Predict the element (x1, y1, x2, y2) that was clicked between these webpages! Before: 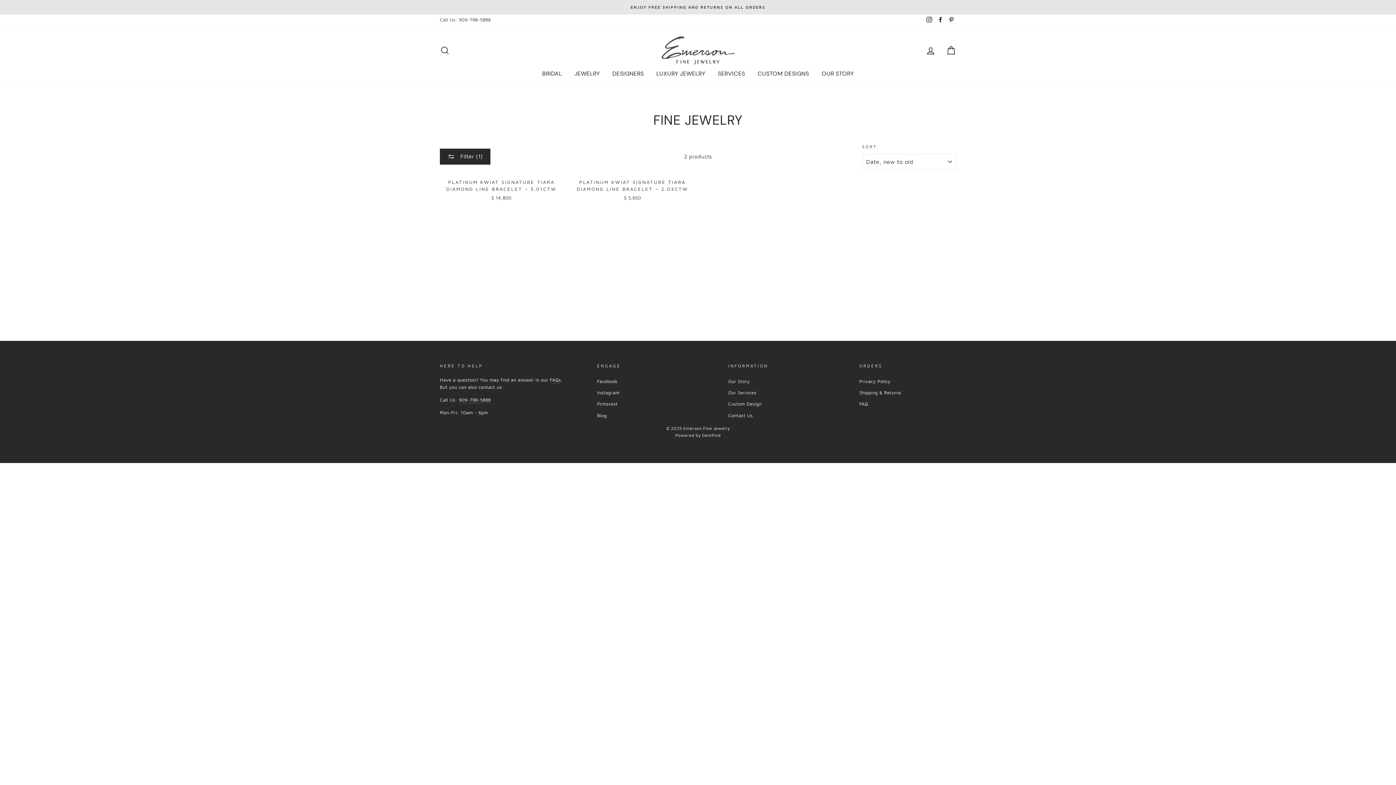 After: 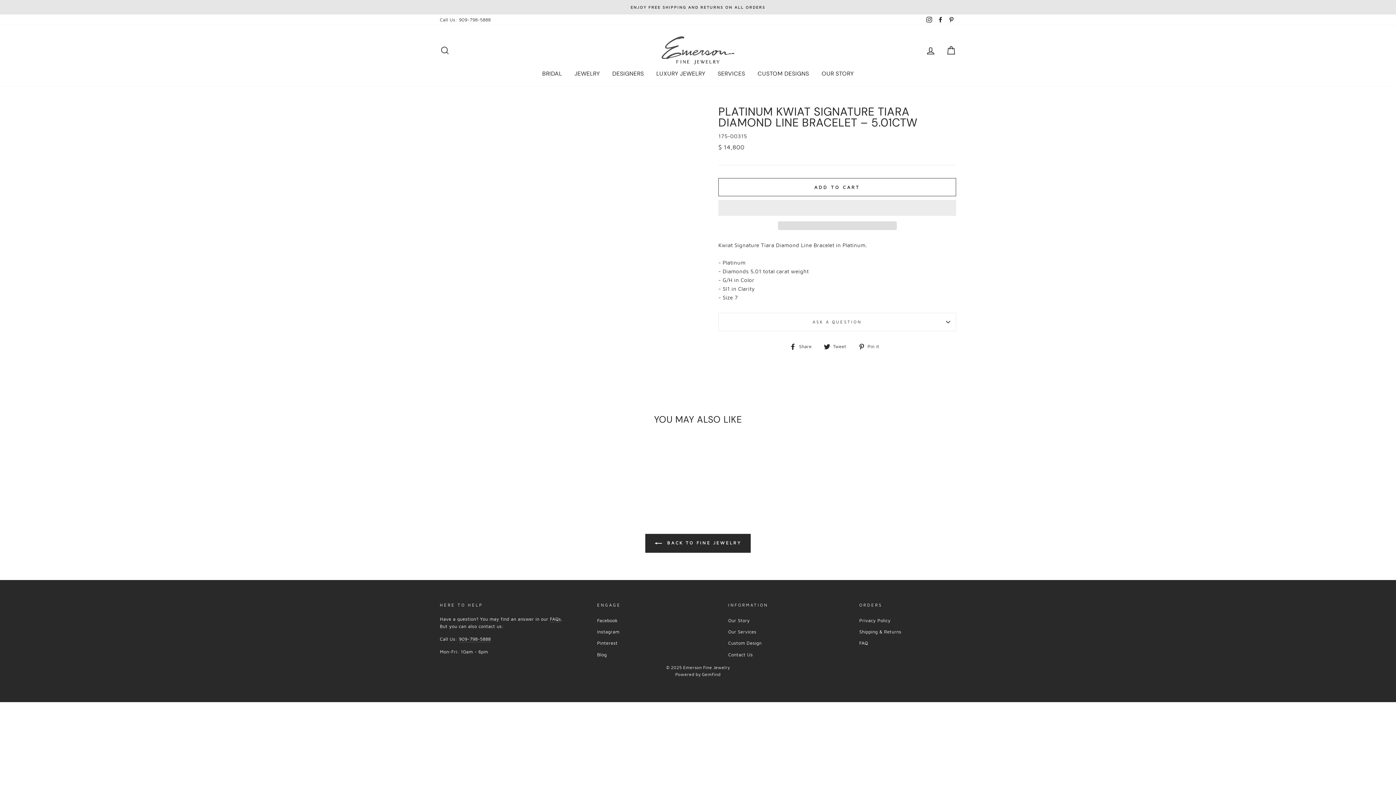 Action: bbox: (440, 175, 563, 203) label: PLATINUM KWIAT SIGNATURE TIARA DIAMOND LINE BRACELET – 5.01CTW
$ 14,800